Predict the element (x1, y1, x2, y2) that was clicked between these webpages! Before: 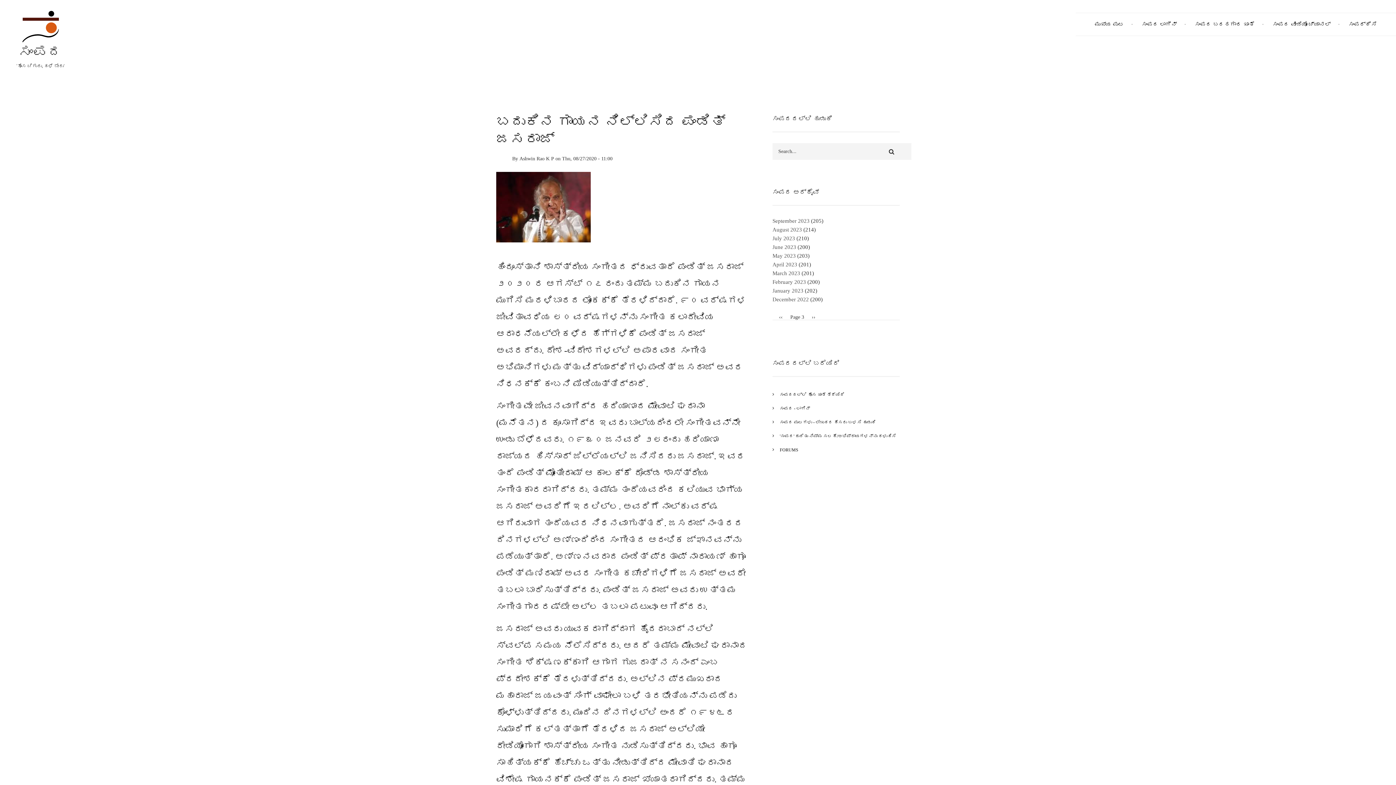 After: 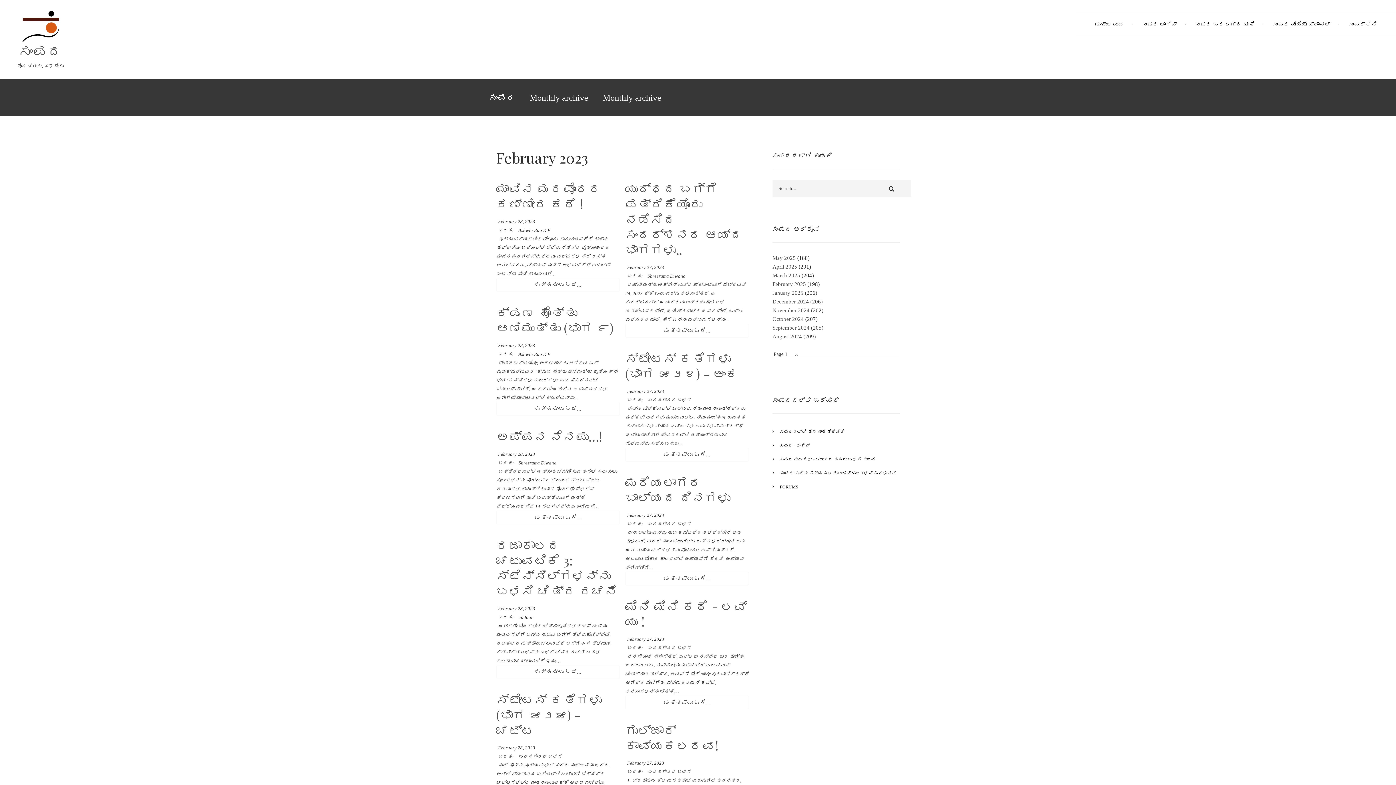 Action: label: February 2023 bbox: (772, 279, 806, 285)